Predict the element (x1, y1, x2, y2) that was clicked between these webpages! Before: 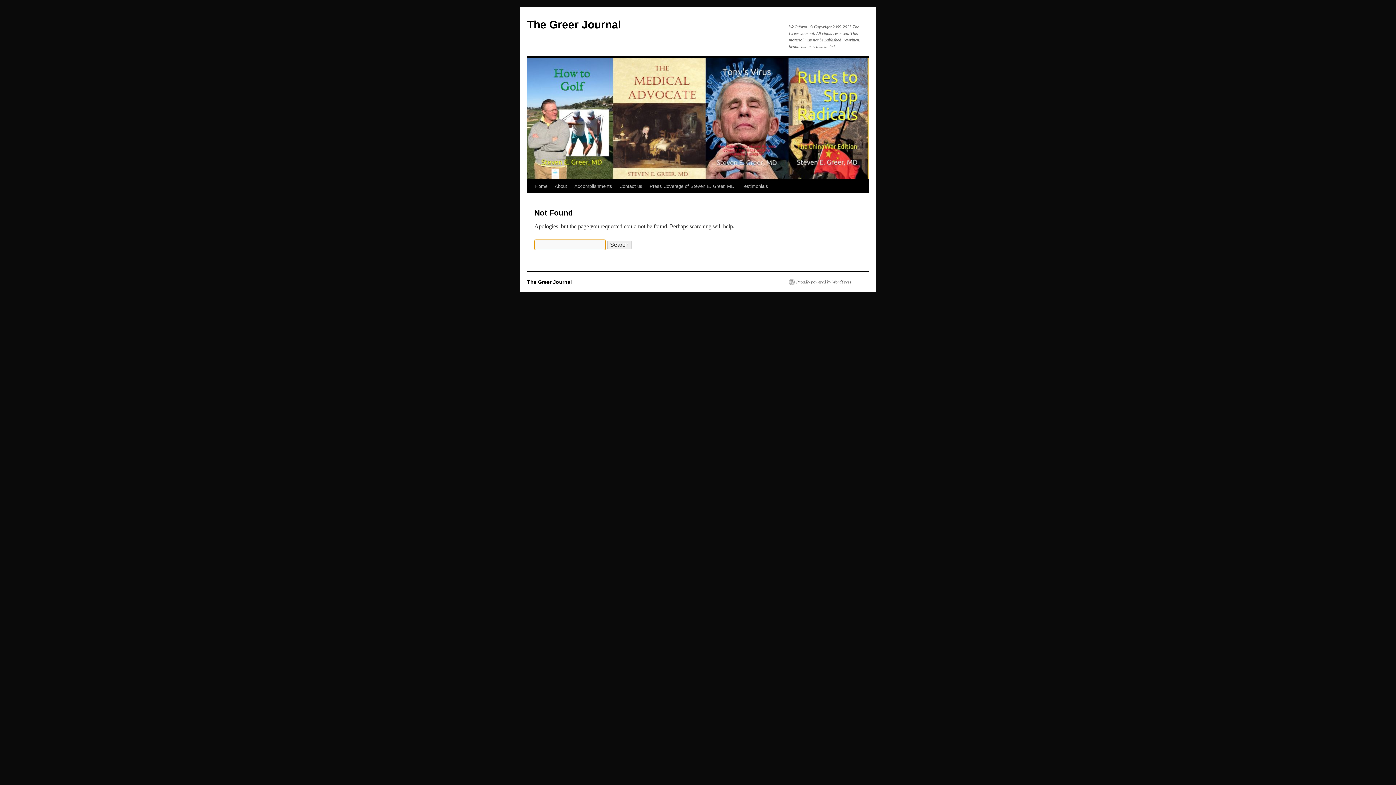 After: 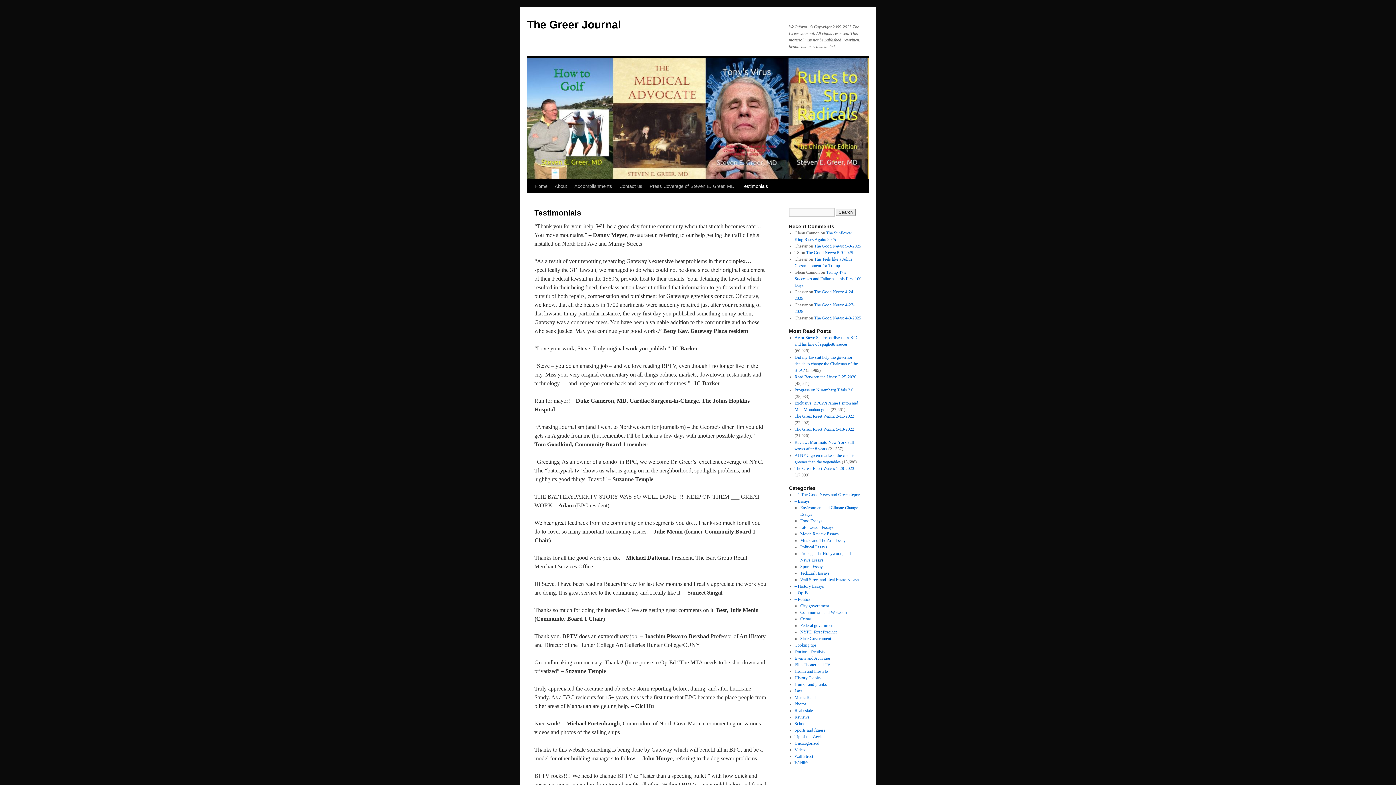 Action: label: Testimonials bbox: (738, 179, 772, 193)